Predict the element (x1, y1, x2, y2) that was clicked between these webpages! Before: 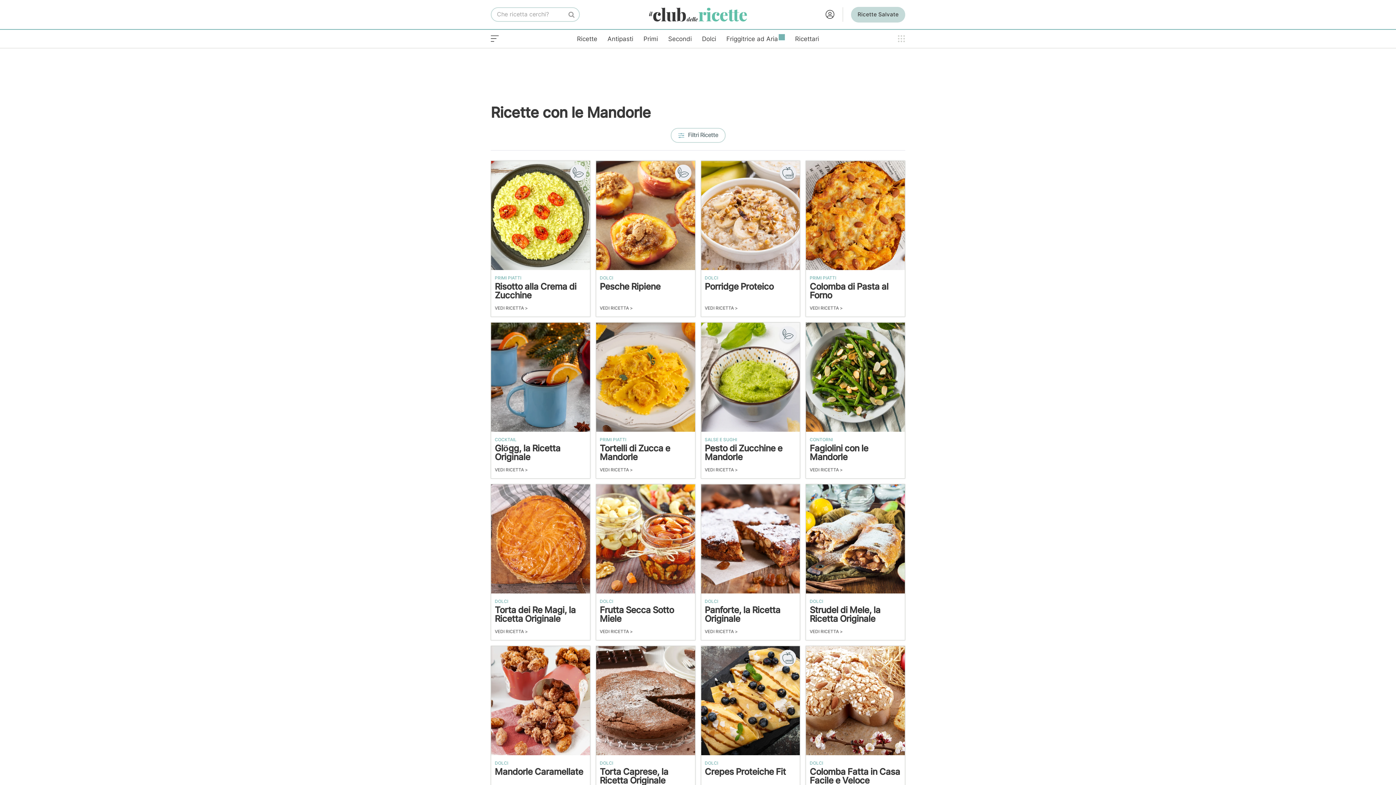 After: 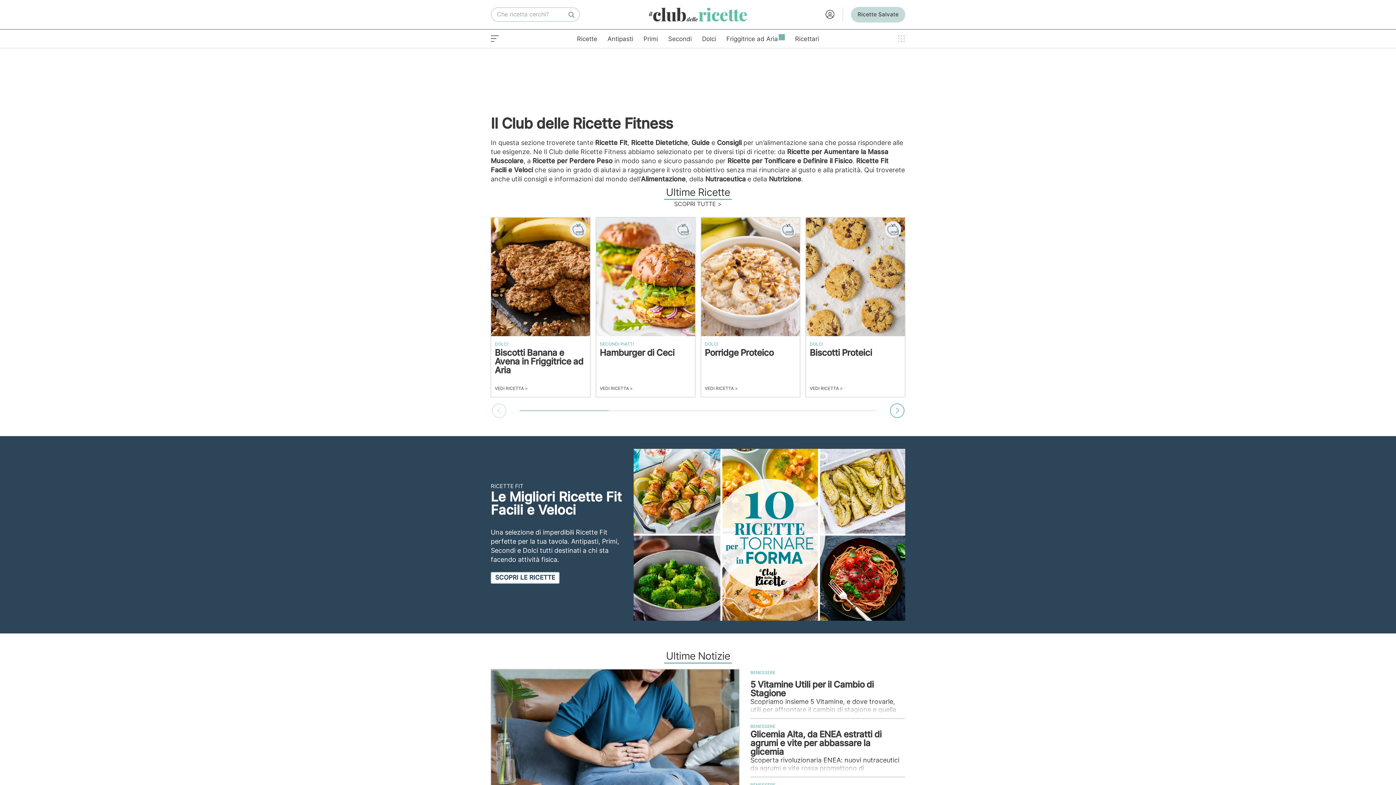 Action: bbox: (781, 652, 794, 664) label: Vedi tutte le Ricette Fit